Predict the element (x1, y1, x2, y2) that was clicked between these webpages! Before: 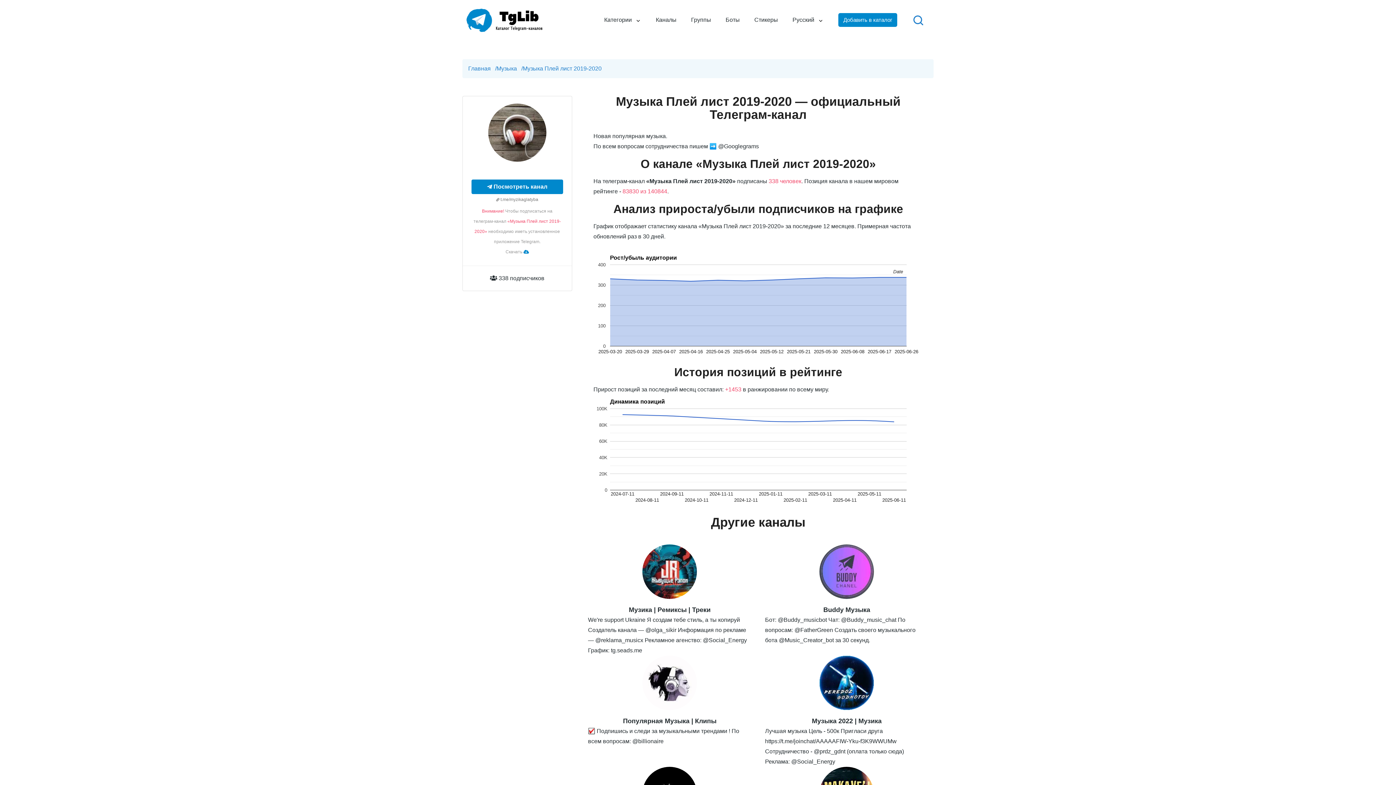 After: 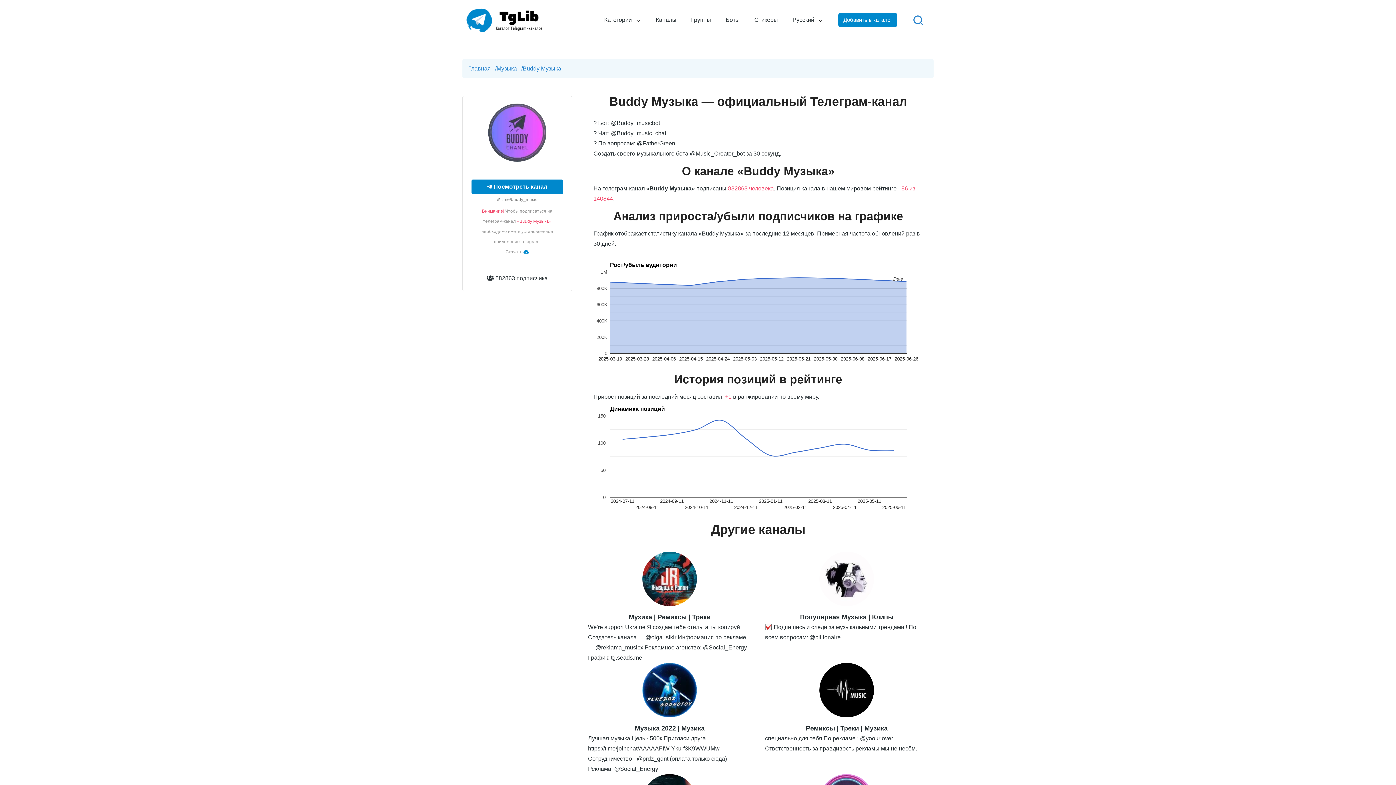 Action: bbox: (765, 544, 928, 615) label: Buddy Музыка